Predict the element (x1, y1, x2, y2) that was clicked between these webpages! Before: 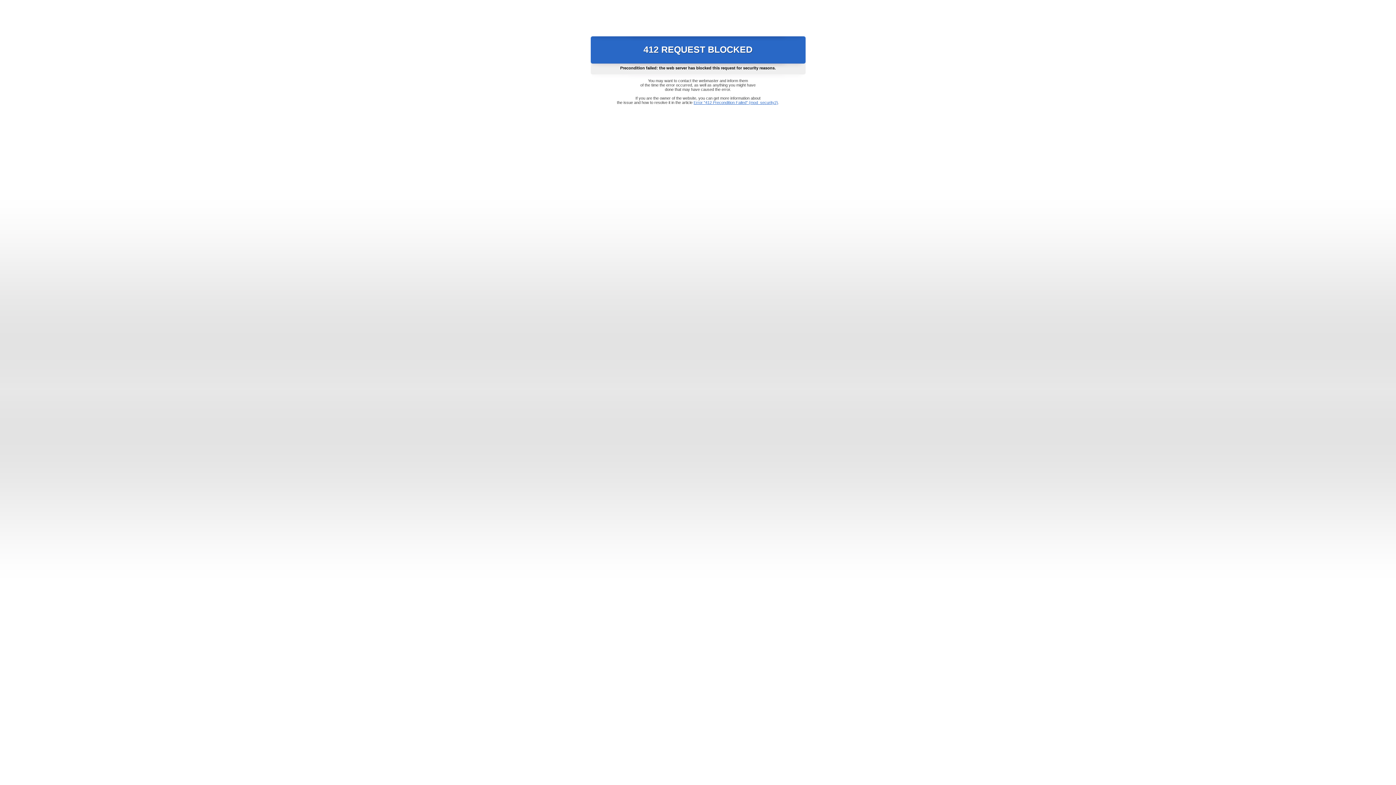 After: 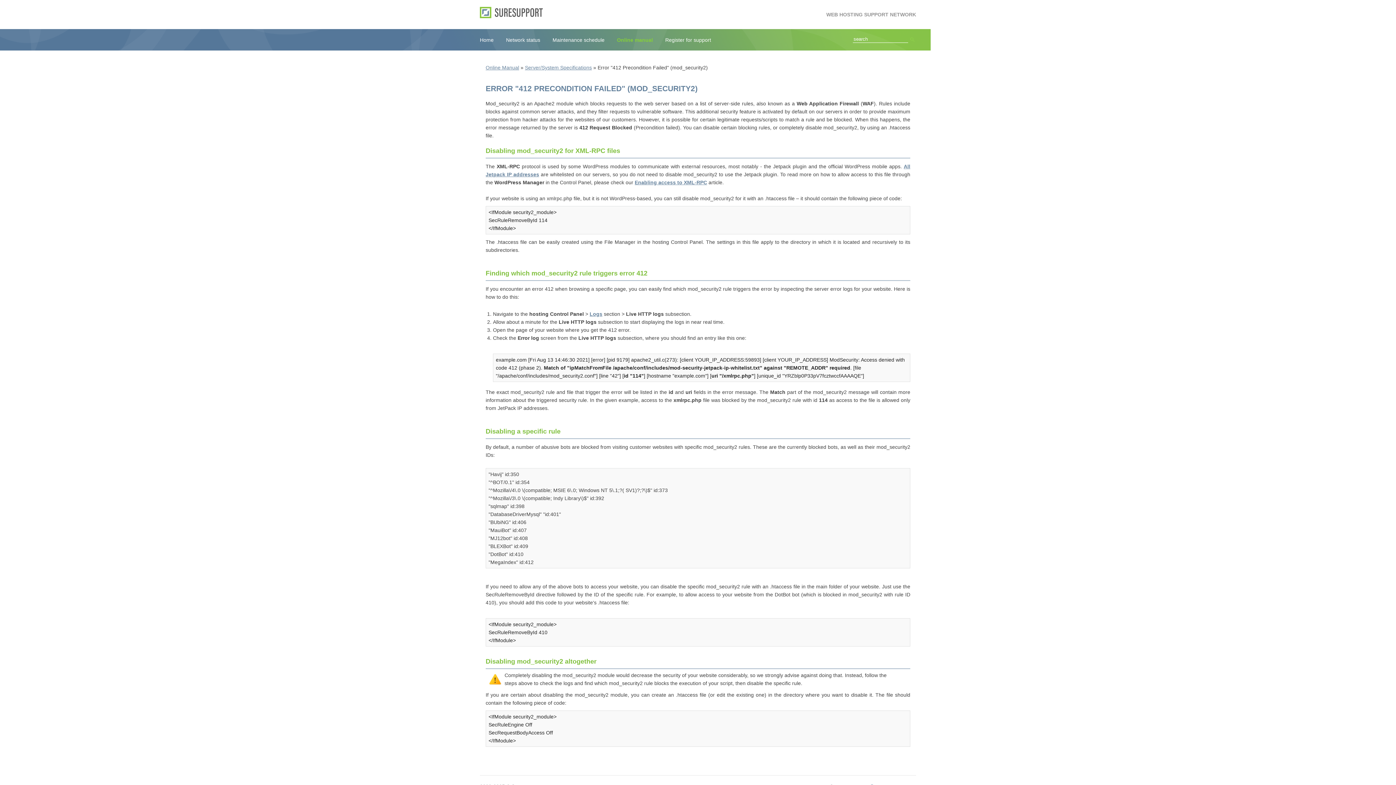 Action: label: Error "412 Precondition Failed" (mod_security2) bbox: (693, 100, 778, 104)